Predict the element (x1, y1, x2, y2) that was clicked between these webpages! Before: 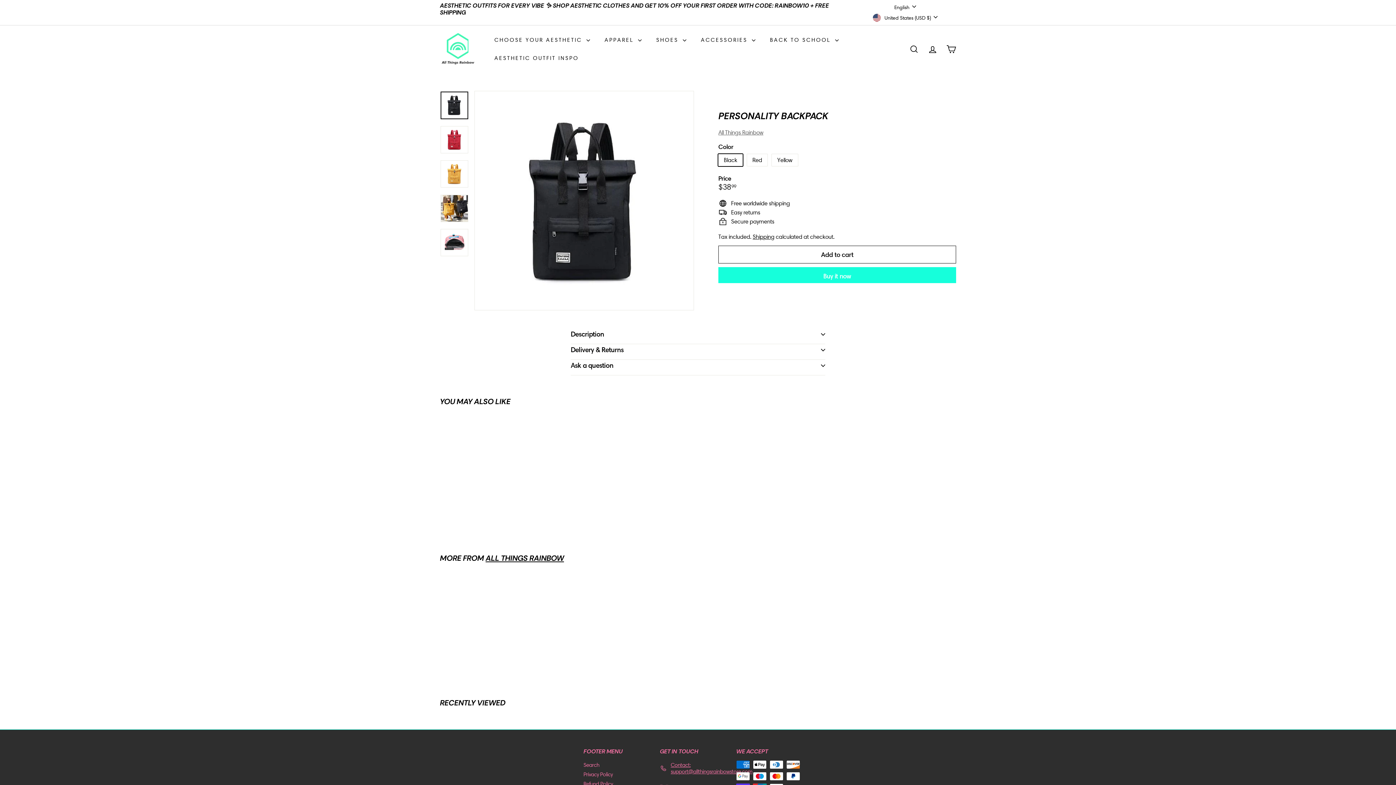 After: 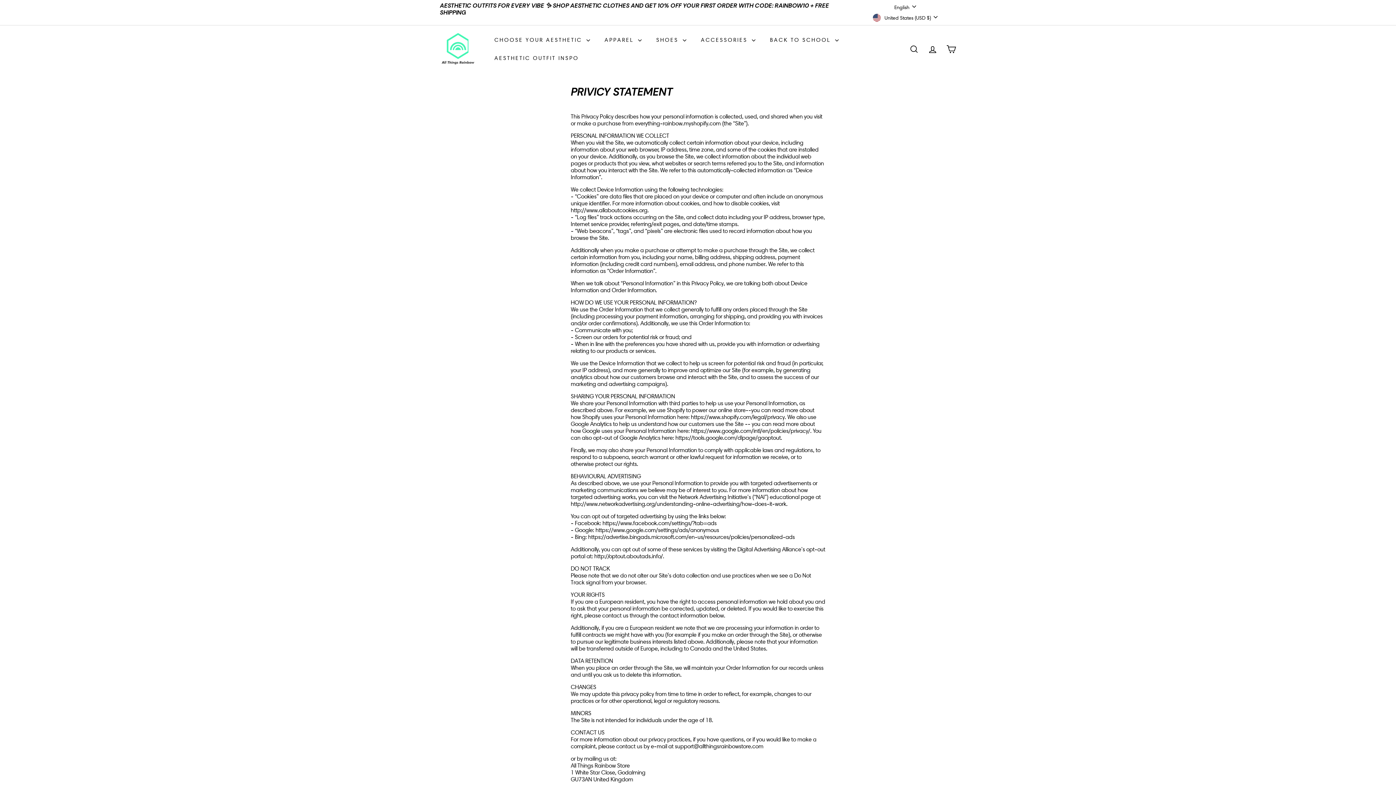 Action: bbox: (583, 770, 612, 779) label: Privacy Policy